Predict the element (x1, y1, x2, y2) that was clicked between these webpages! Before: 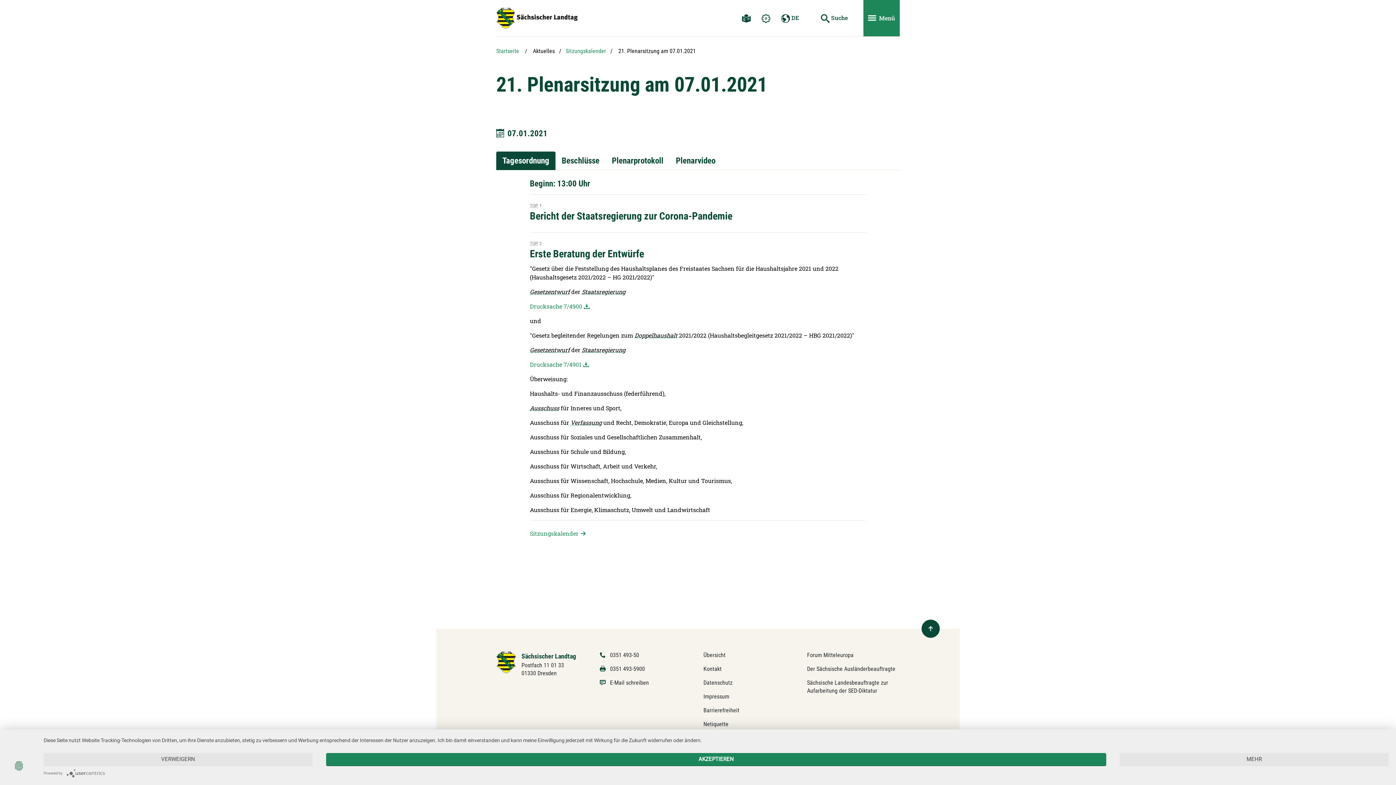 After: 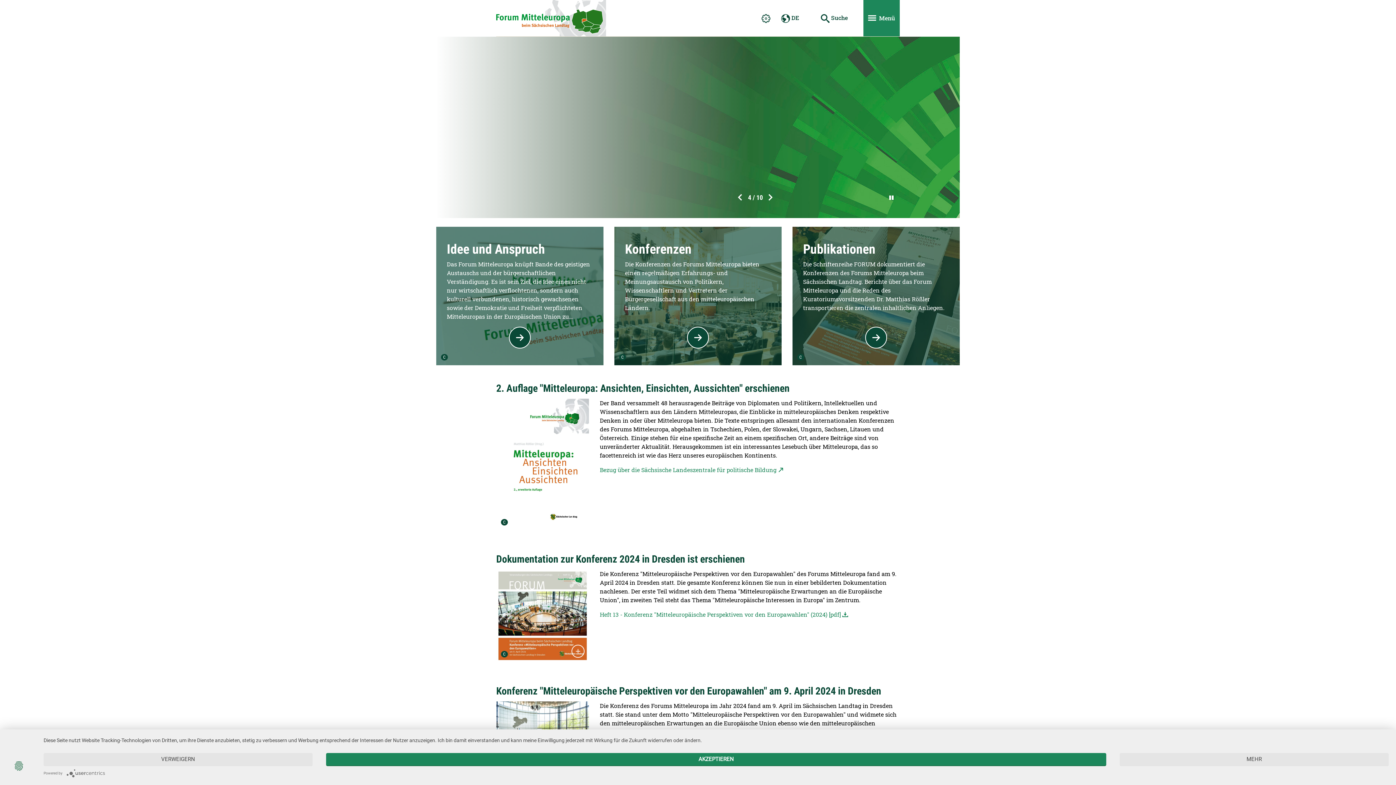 Action: bbox: (807, 652, 853, 658) label: Forum Mitteleuropa